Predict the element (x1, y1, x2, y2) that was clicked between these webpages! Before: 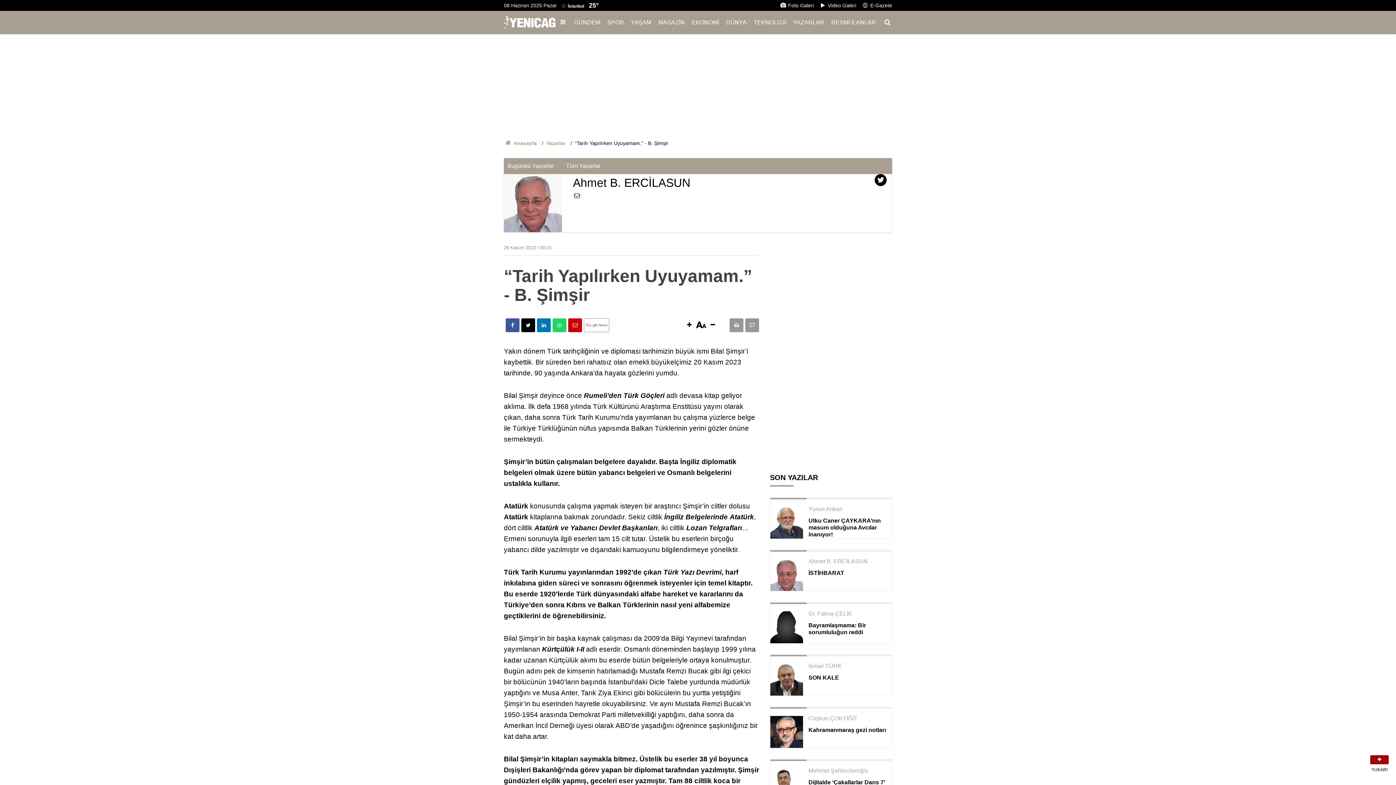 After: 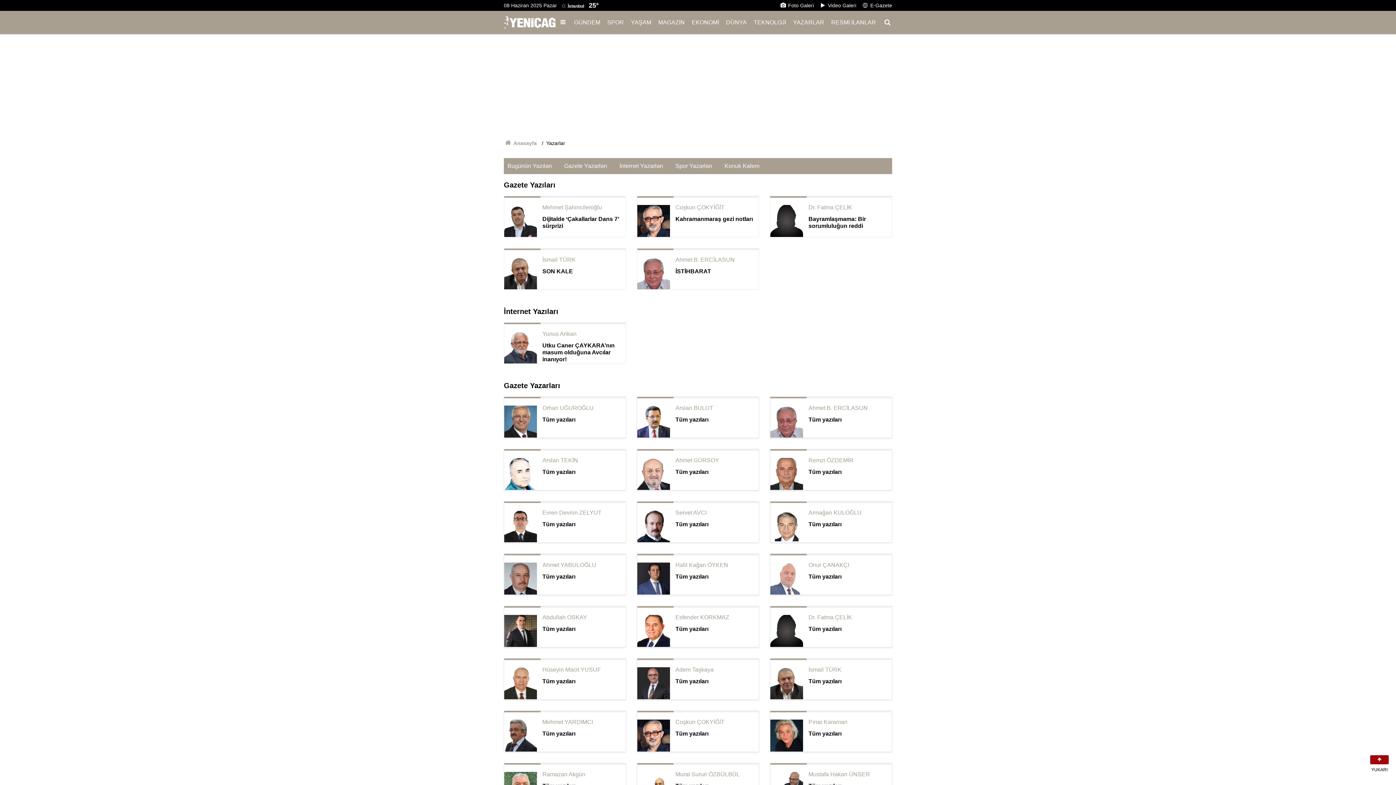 Action: label: Tüm Yazarlar bbox: (566, 162, 600, 169)